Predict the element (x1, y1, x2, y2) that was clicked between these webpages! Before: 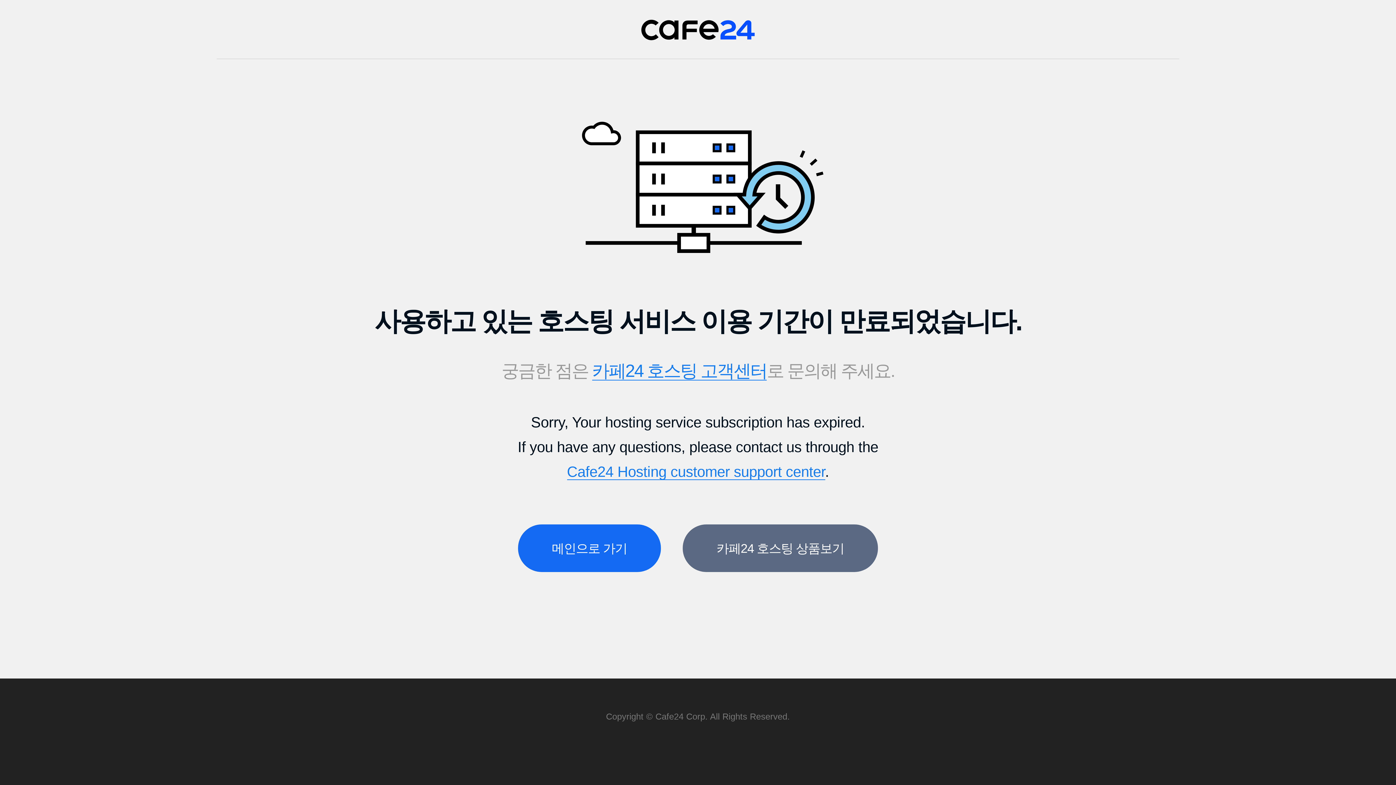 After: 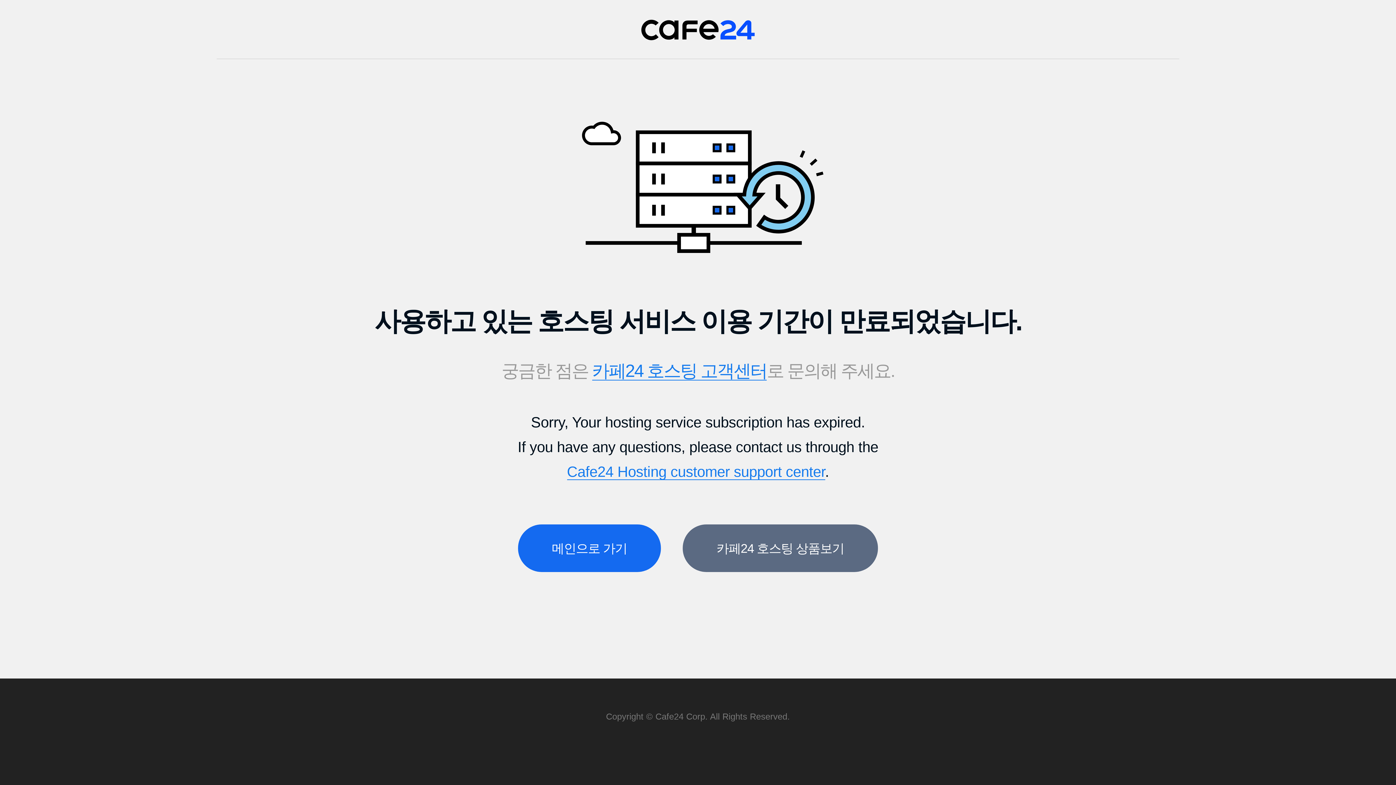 Action: label: 카페24 호스팅 고객센터 bbox: (592, 360, 767, 380)